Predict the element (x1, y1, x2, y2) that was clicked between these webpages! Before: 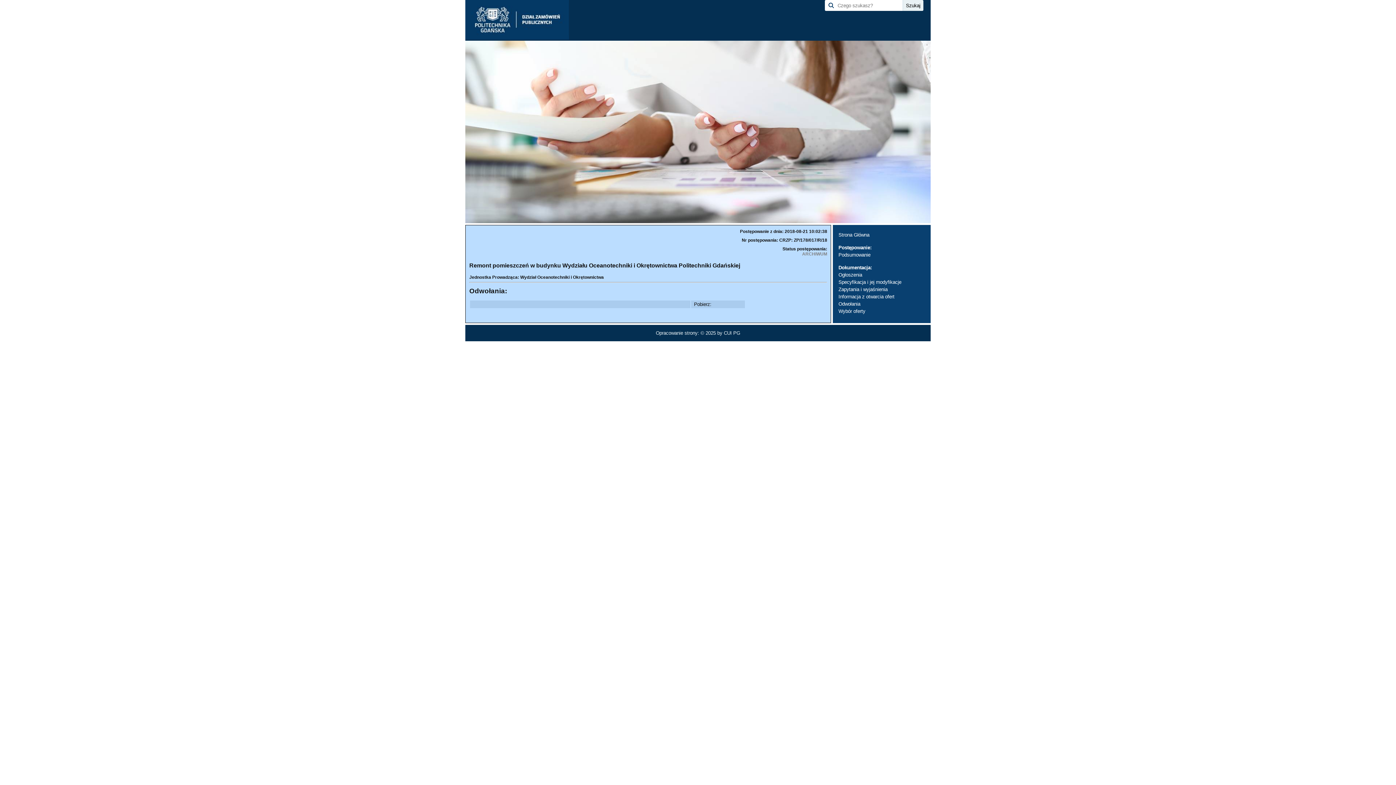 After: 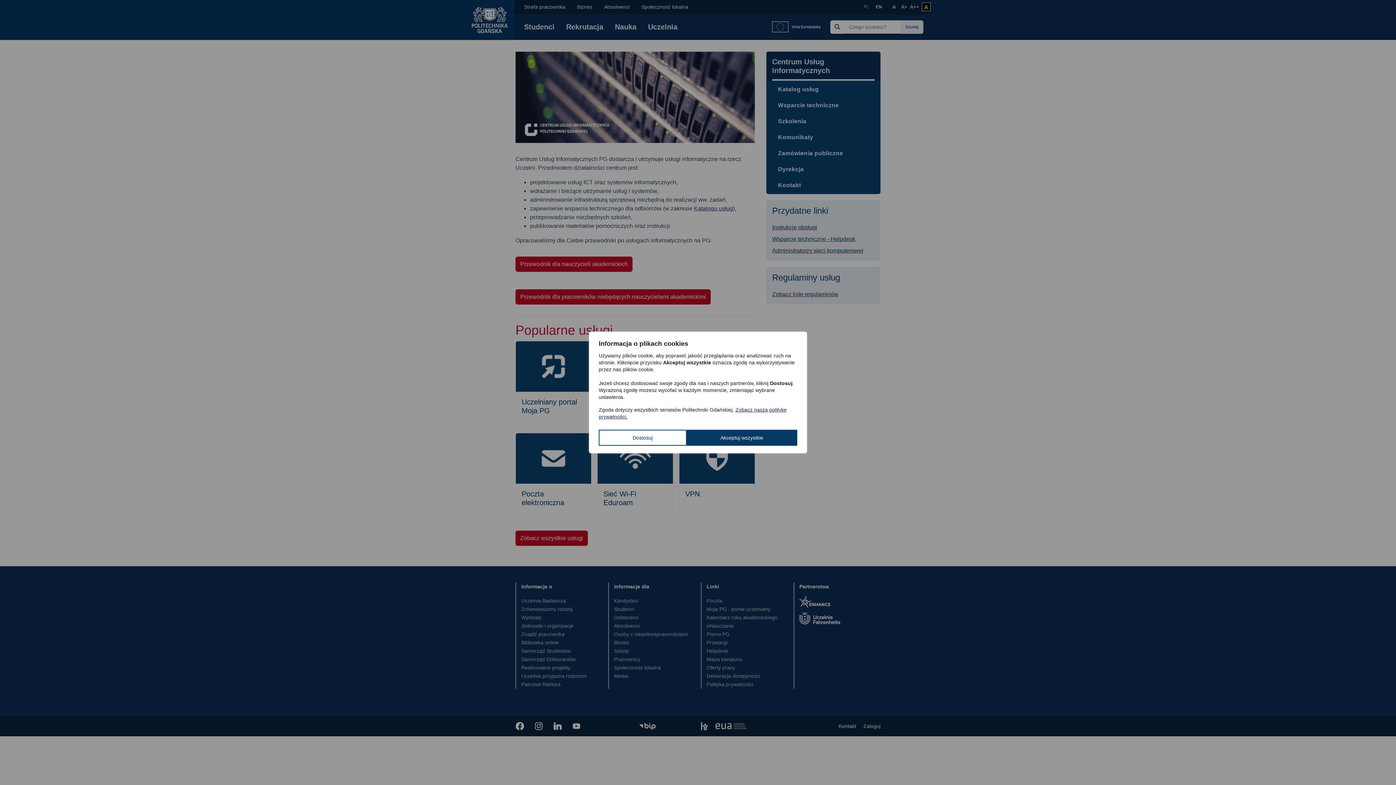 Action: bbox: (724, 330, 740, 336) label: CUI PG